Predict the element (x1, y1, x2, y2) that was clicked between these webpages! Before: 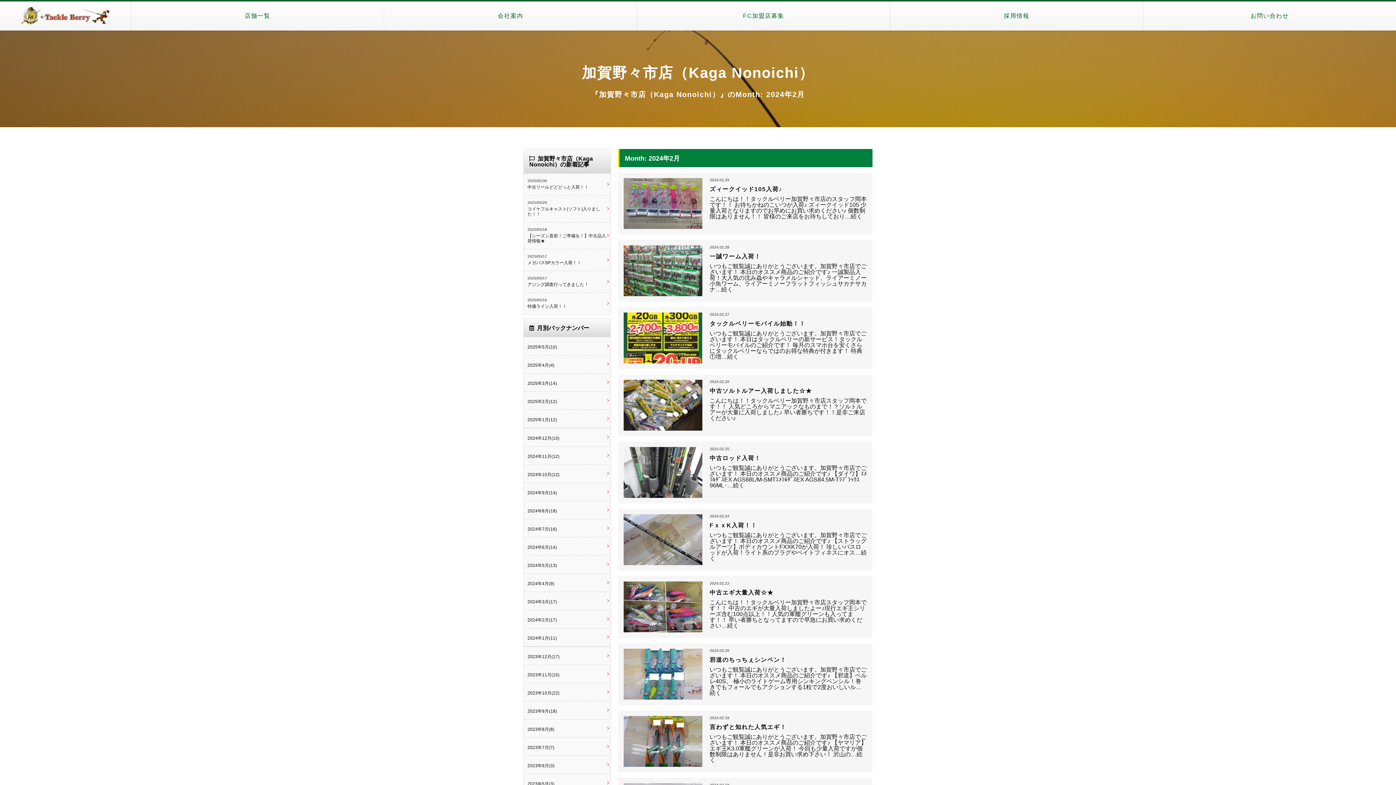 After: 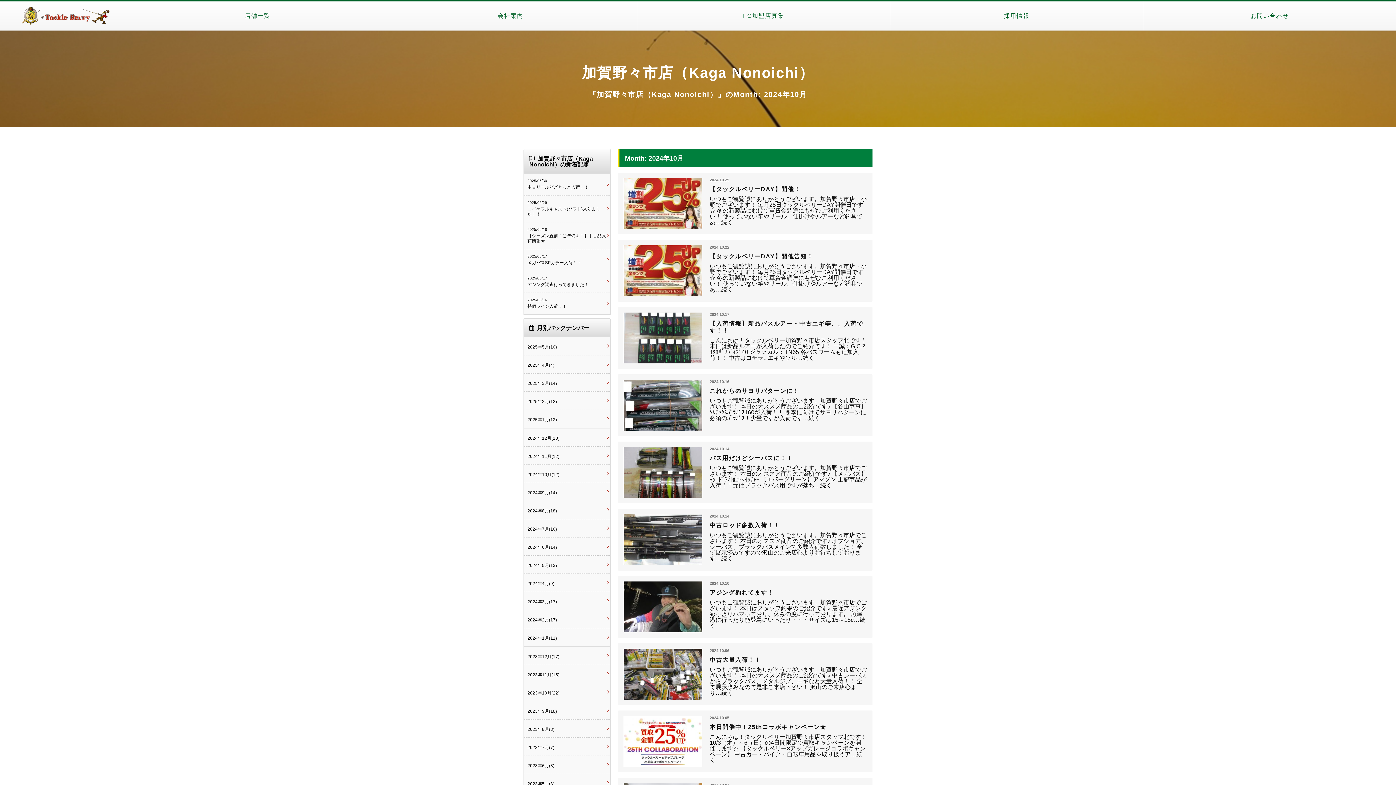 Action: bbox: (524, 465, 610, 482) label: 2024年10月(12)